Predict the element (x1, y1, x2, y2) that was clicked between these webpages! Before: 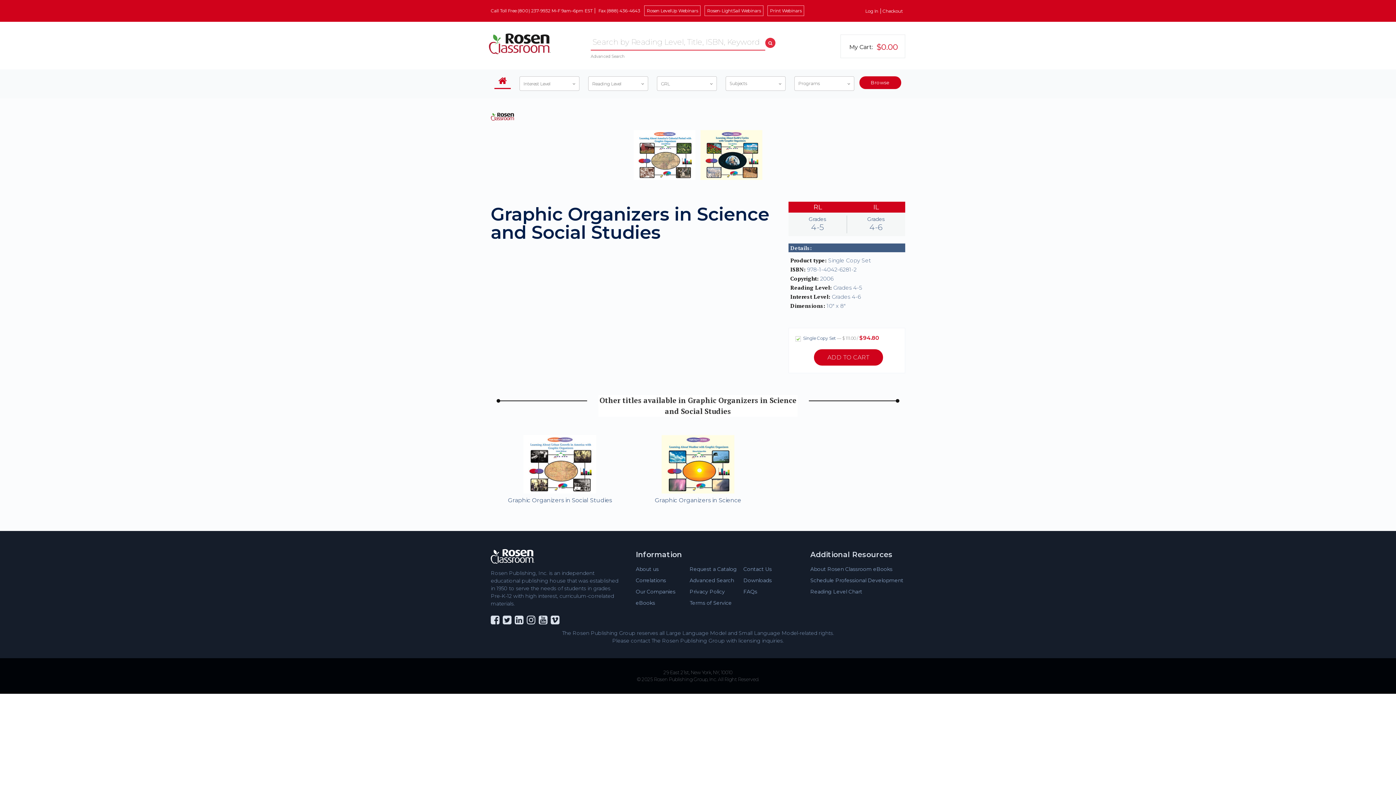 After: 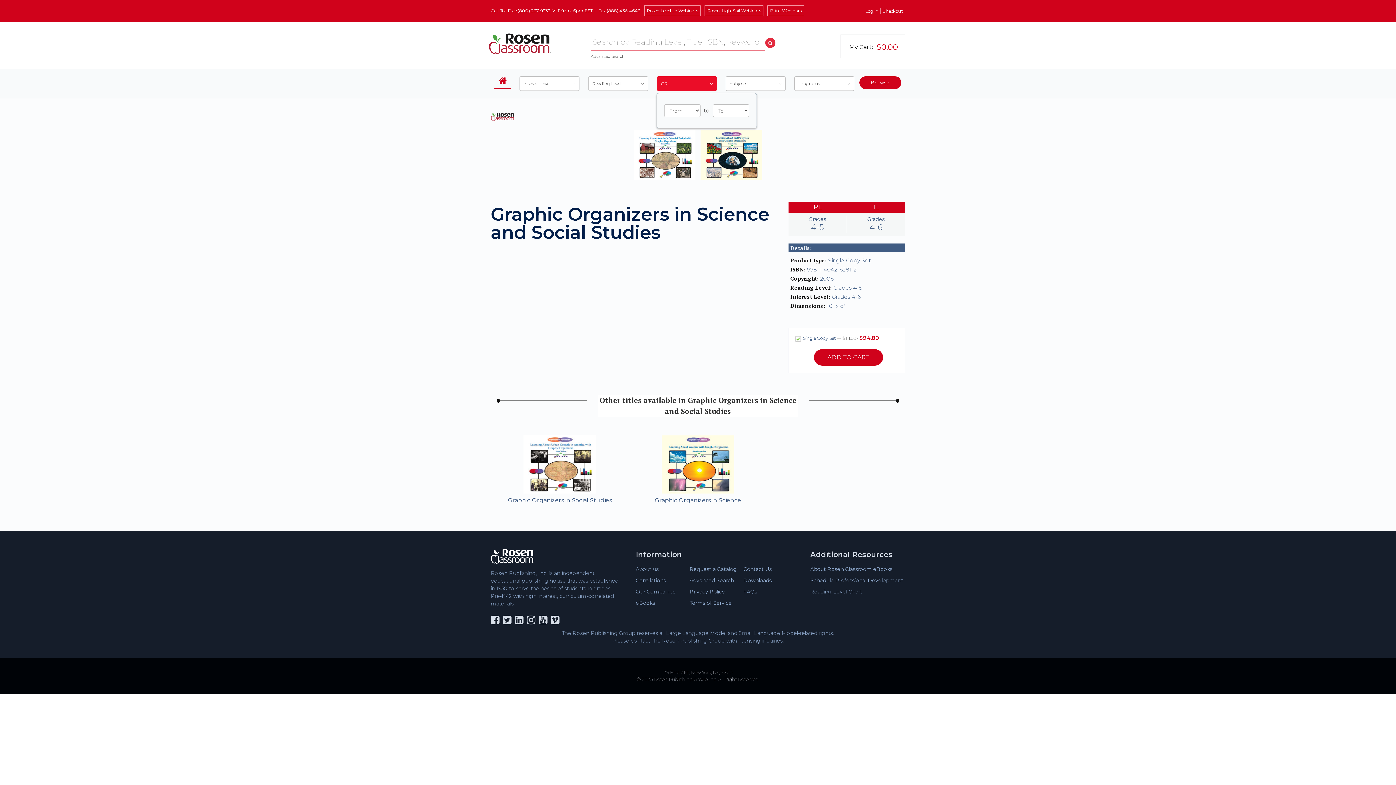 Action: bbox: (710, 76, 713, 91)